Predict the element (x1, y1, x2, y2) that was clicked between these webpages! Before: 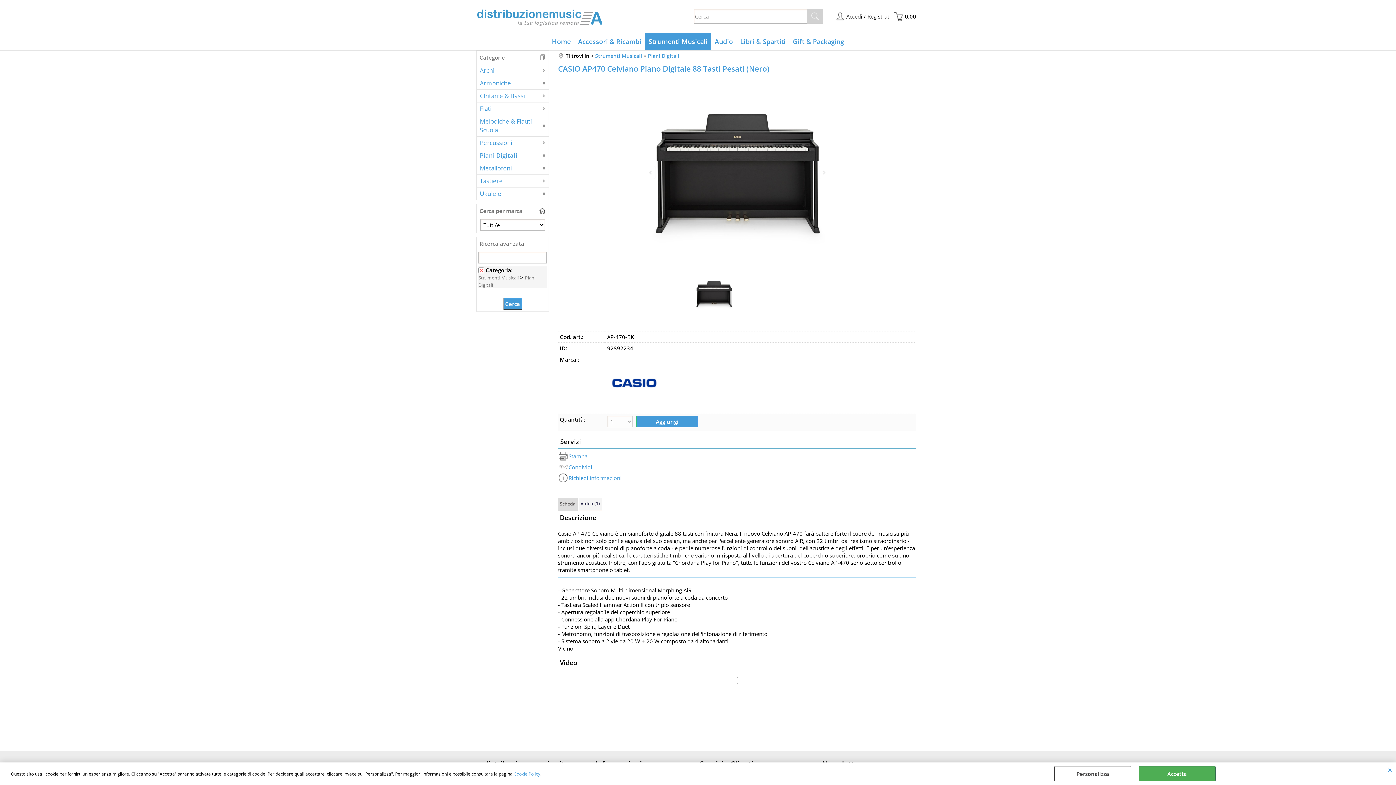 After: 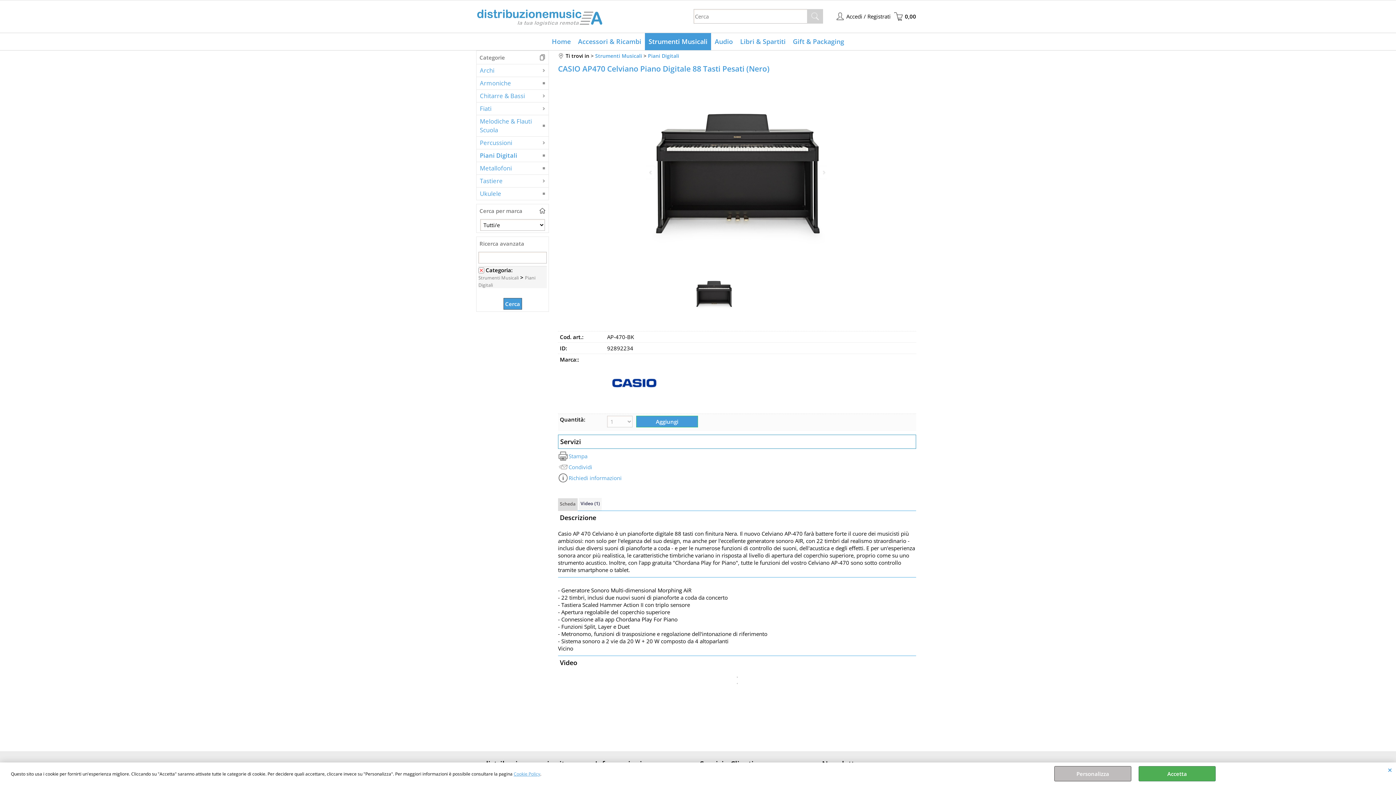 Action: bbox: (1054, 766, 1131, 781) label: Personalizza